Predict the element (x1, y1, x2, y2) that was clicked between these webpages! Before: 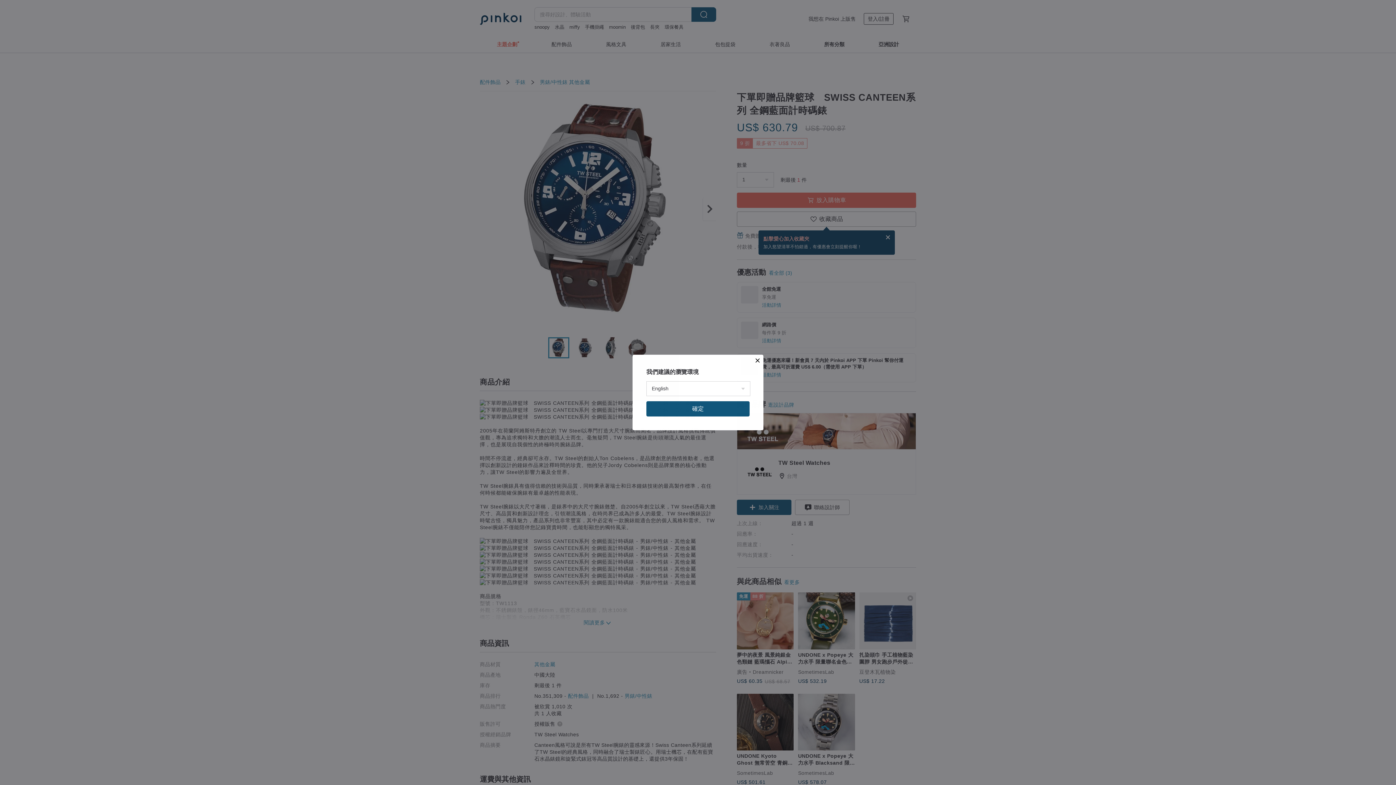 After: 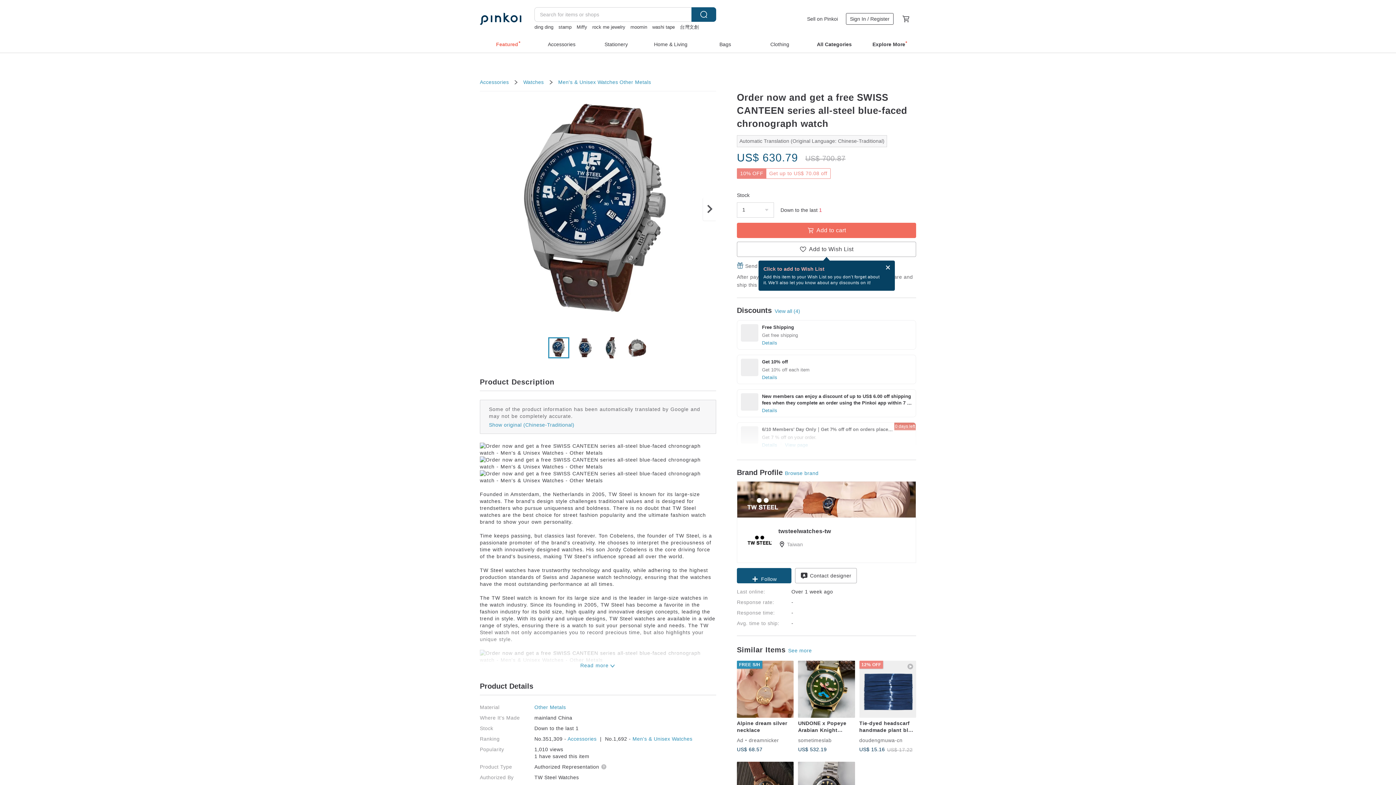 Action: bbox: (646, 401, 749, 416) label: 確定